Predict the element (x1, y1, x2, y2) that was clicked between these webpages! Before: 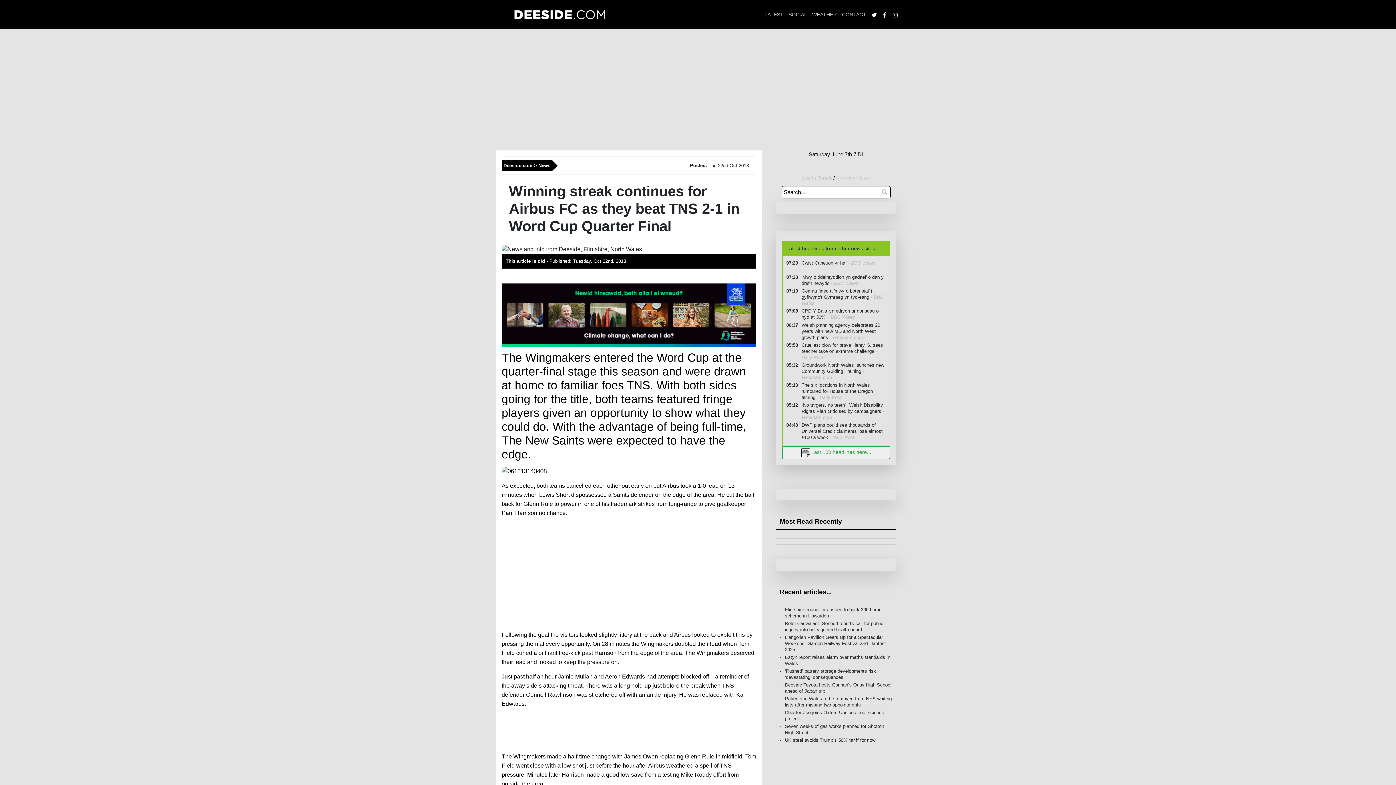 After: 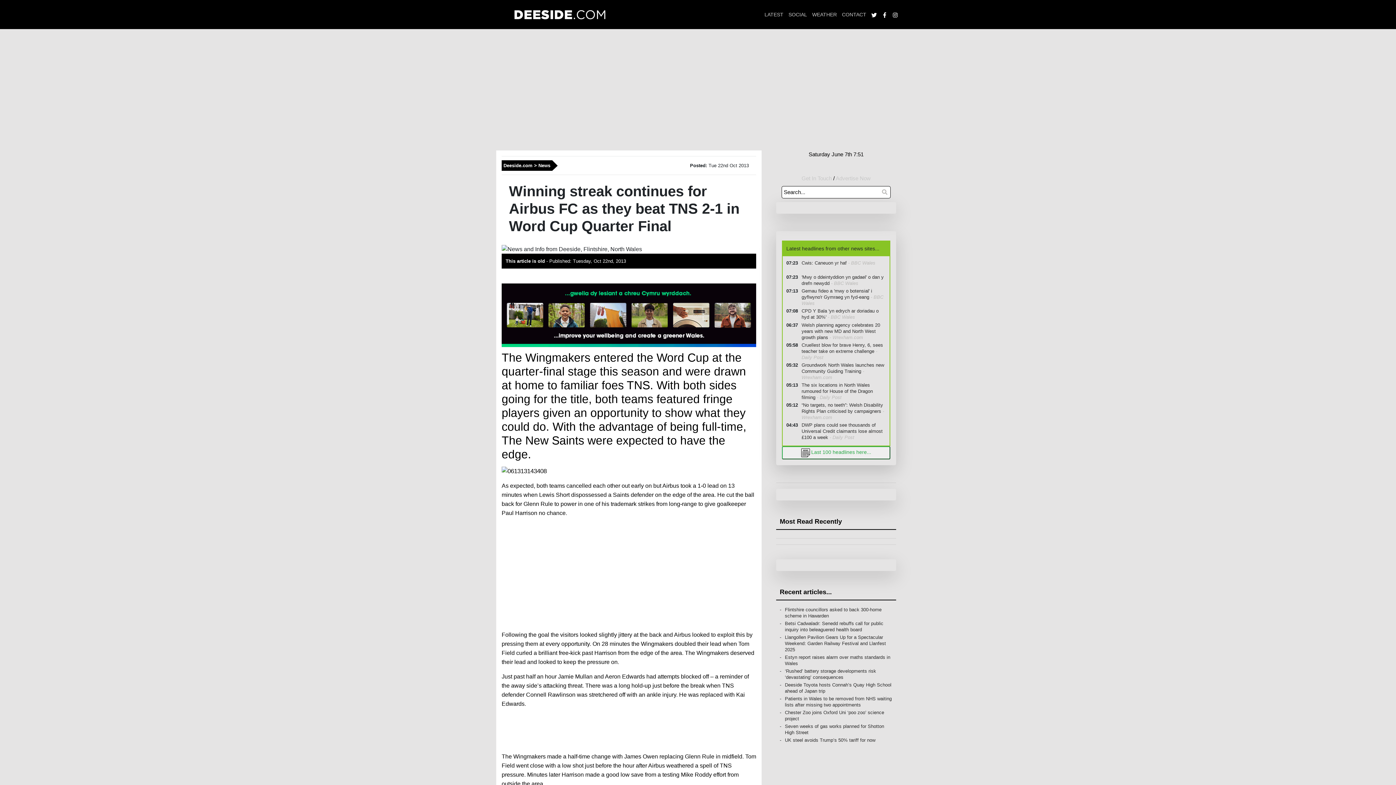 Action: bbox: (798, 288, 886, 306) label: Gemau fideo a 'mwy o botensial' i gyflwyno'r Gymraeg yn fyd-eang - BBC Wales